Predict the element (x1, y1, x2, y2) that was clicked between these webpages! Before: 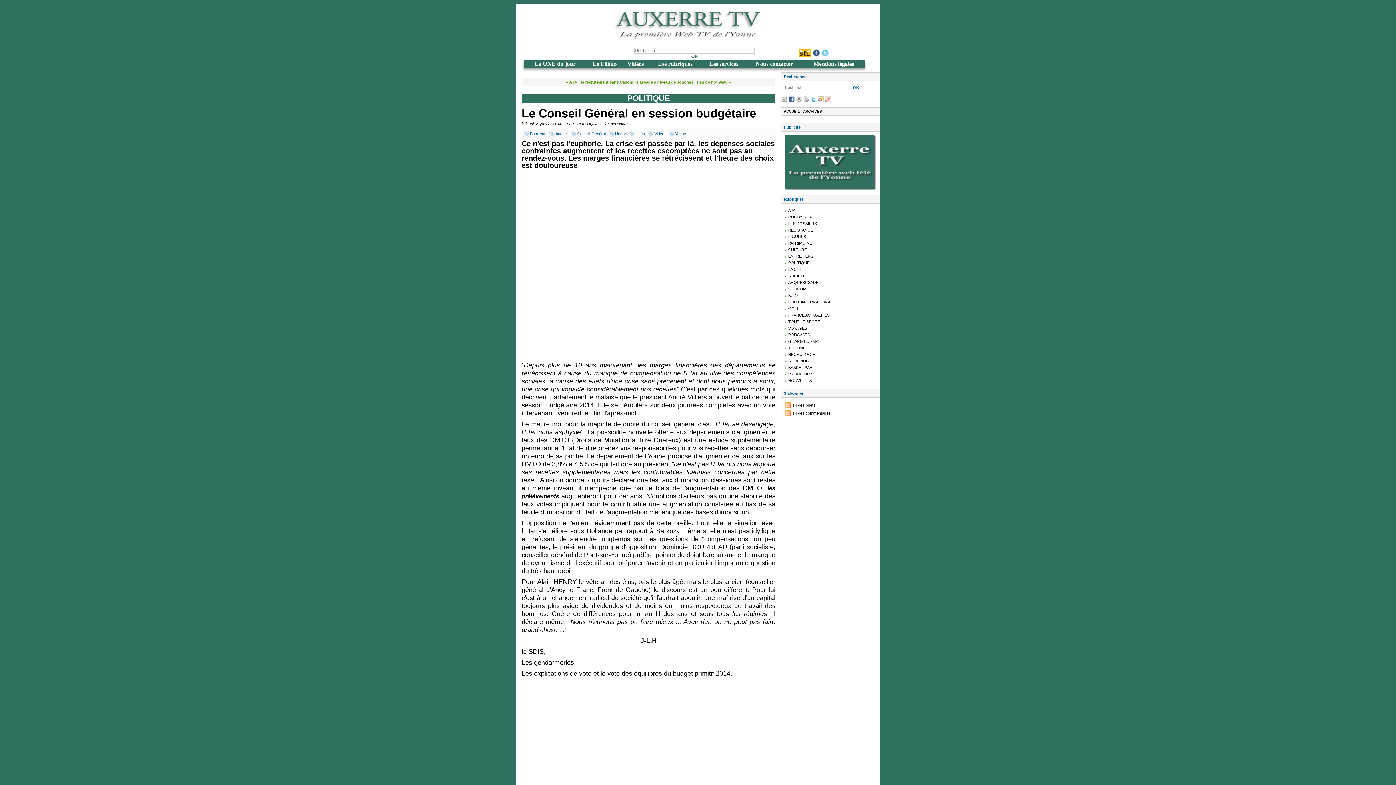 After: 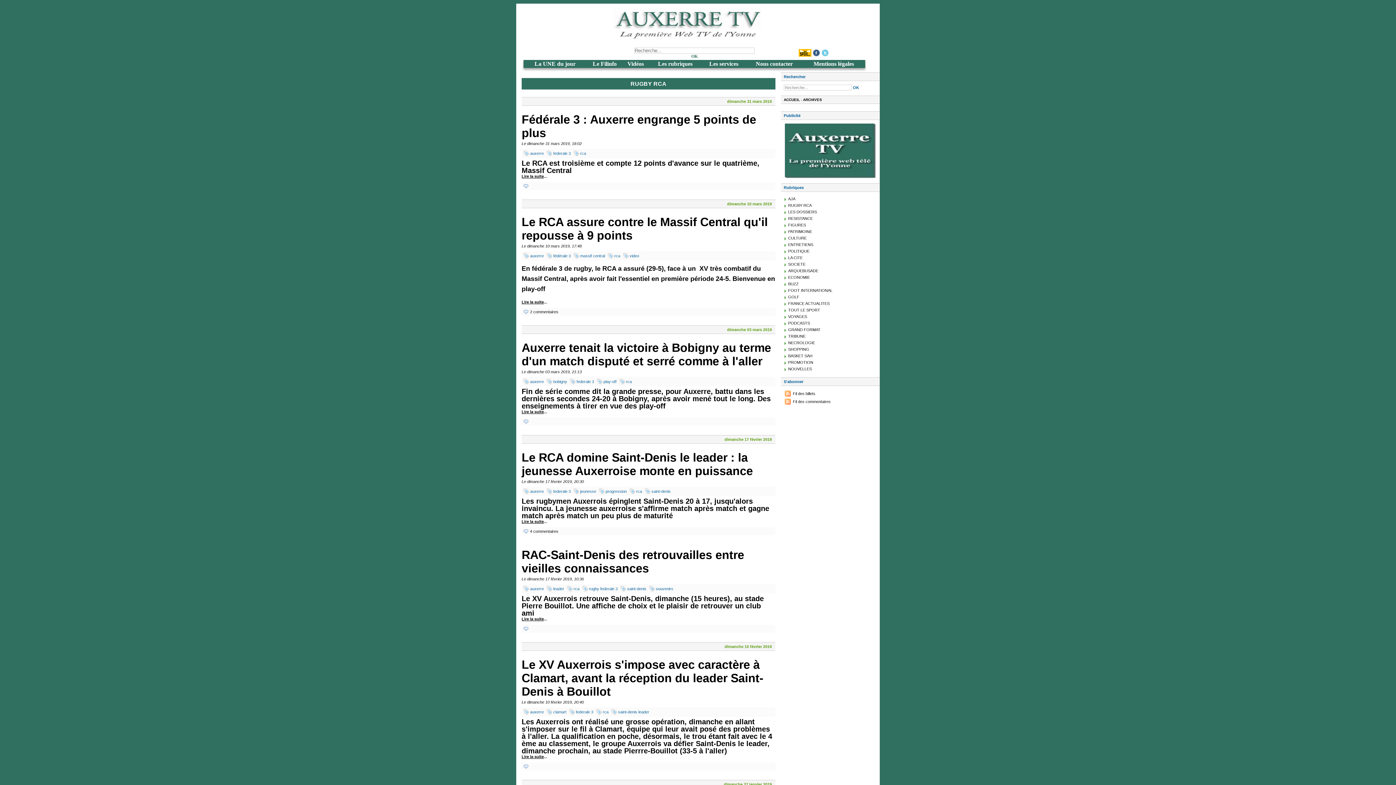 Action: label: RUGBY RCA bbox: (788, 214, 812, 219)